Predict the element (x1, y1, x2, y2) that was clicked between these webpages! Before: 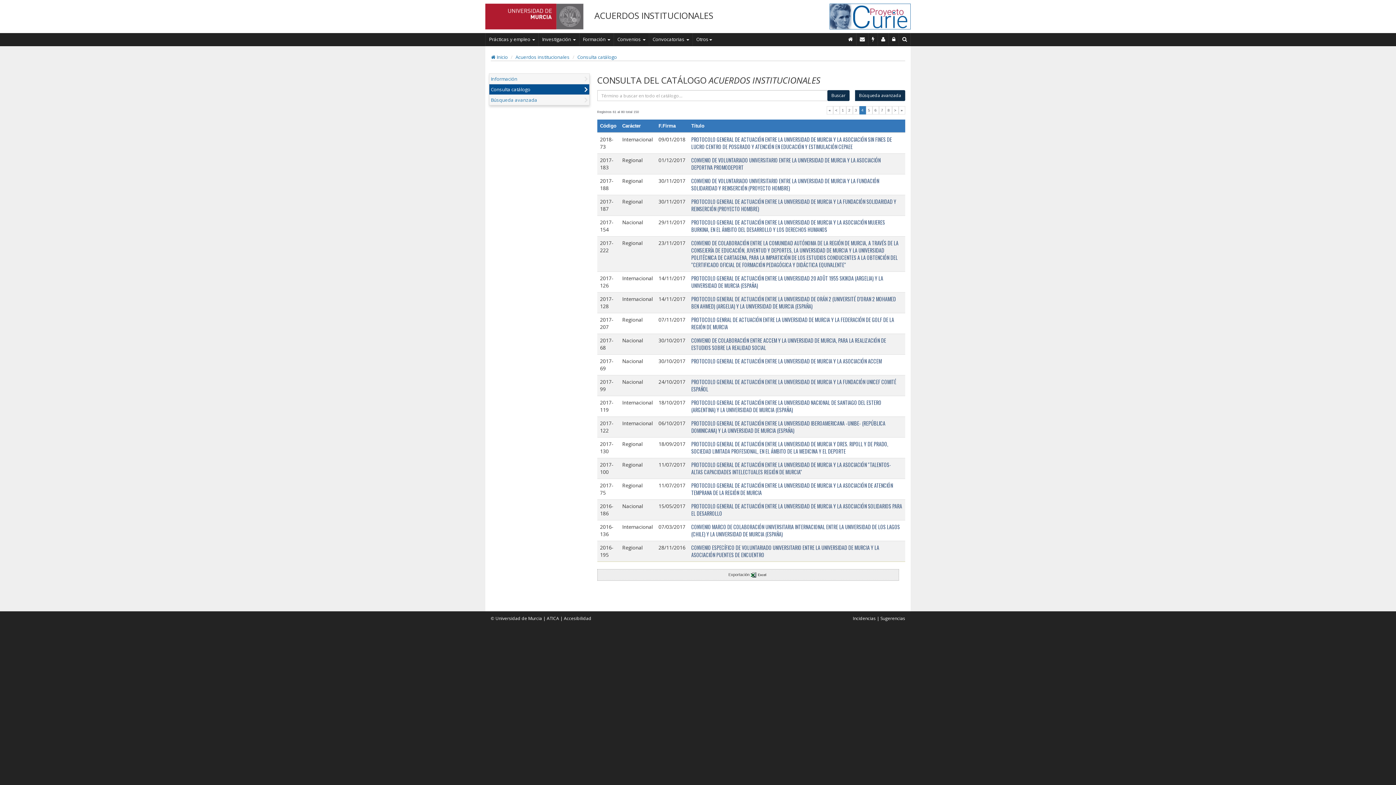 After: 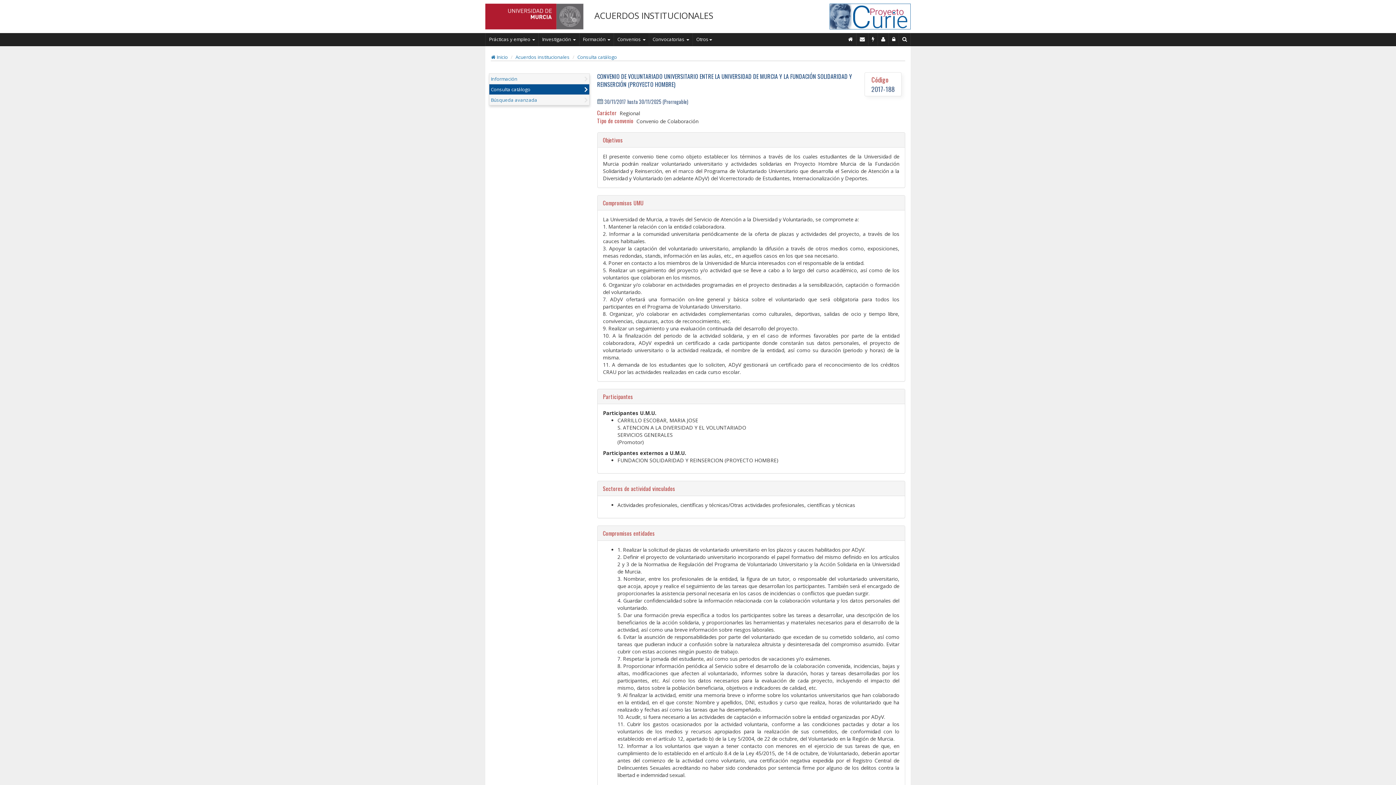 Action: bbox: (691, 177, 879, 192) label: CONVENIO DE VOLUNTARIADO UNIVERSITARIO ENTRE LA UNIVERSIDAD DE MURCIA Y LA FUNDACIÓN SOLIDARIDAD Y REINSERCIÓN (PROYECTO HOMBRE)